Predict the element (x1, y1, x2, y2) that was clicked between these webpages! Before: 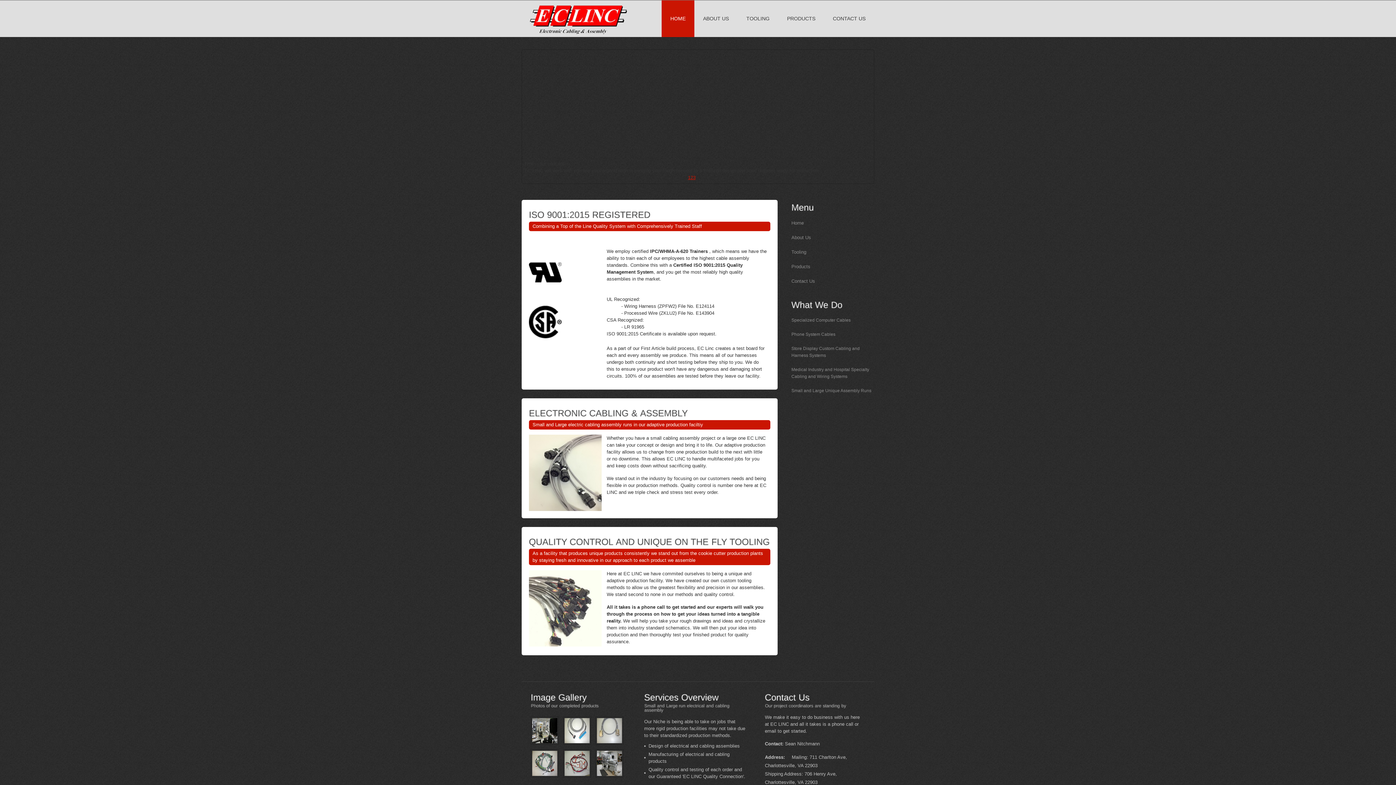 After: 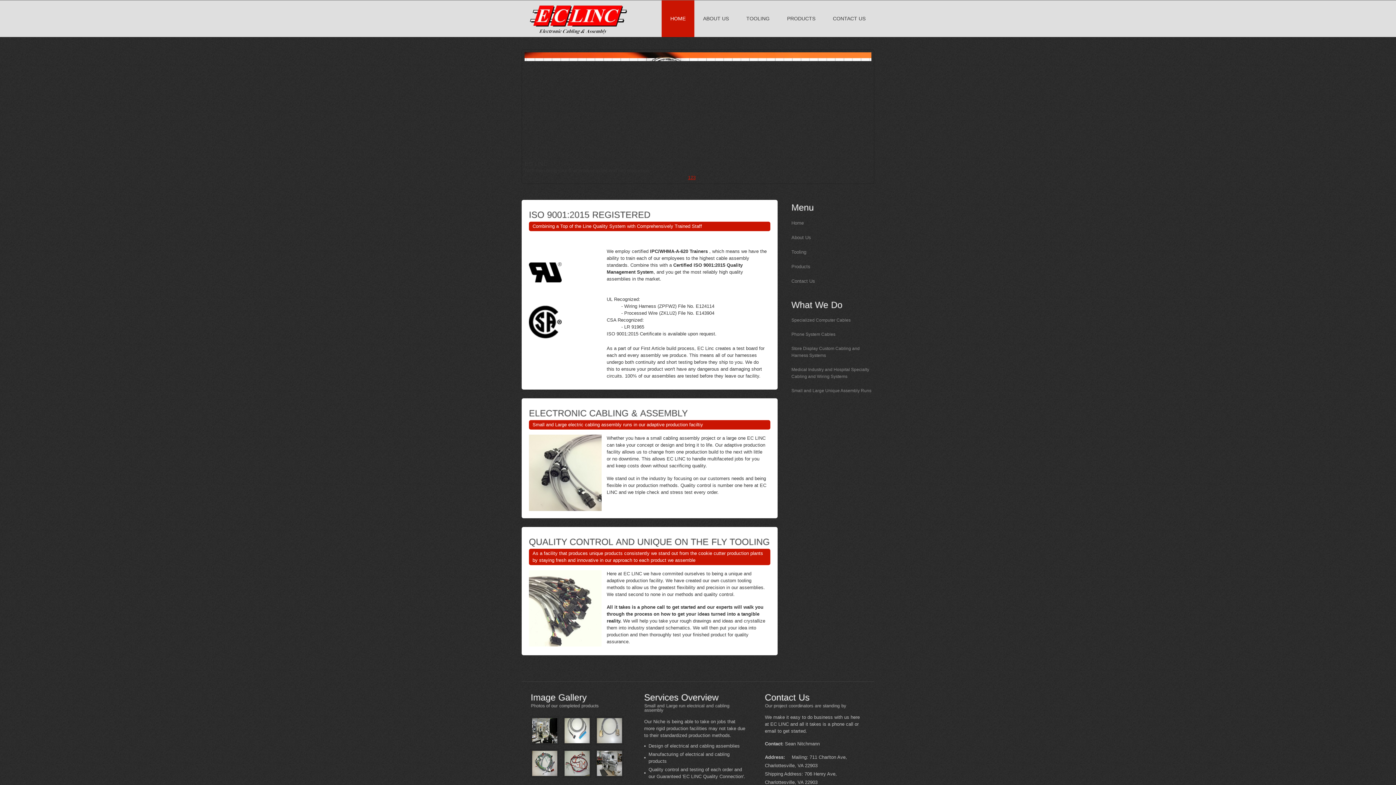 Action: bbox: (693, 174, 695, 180) label: 3